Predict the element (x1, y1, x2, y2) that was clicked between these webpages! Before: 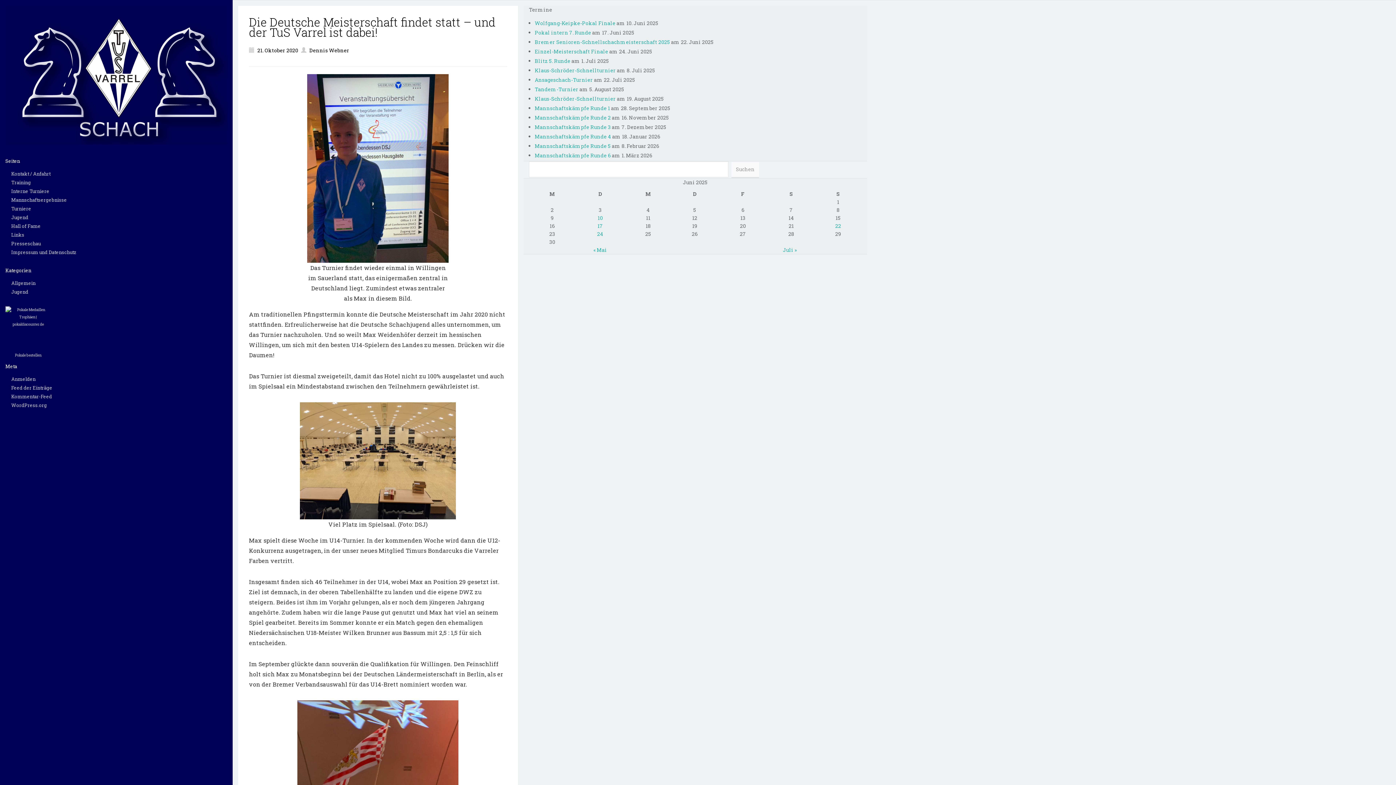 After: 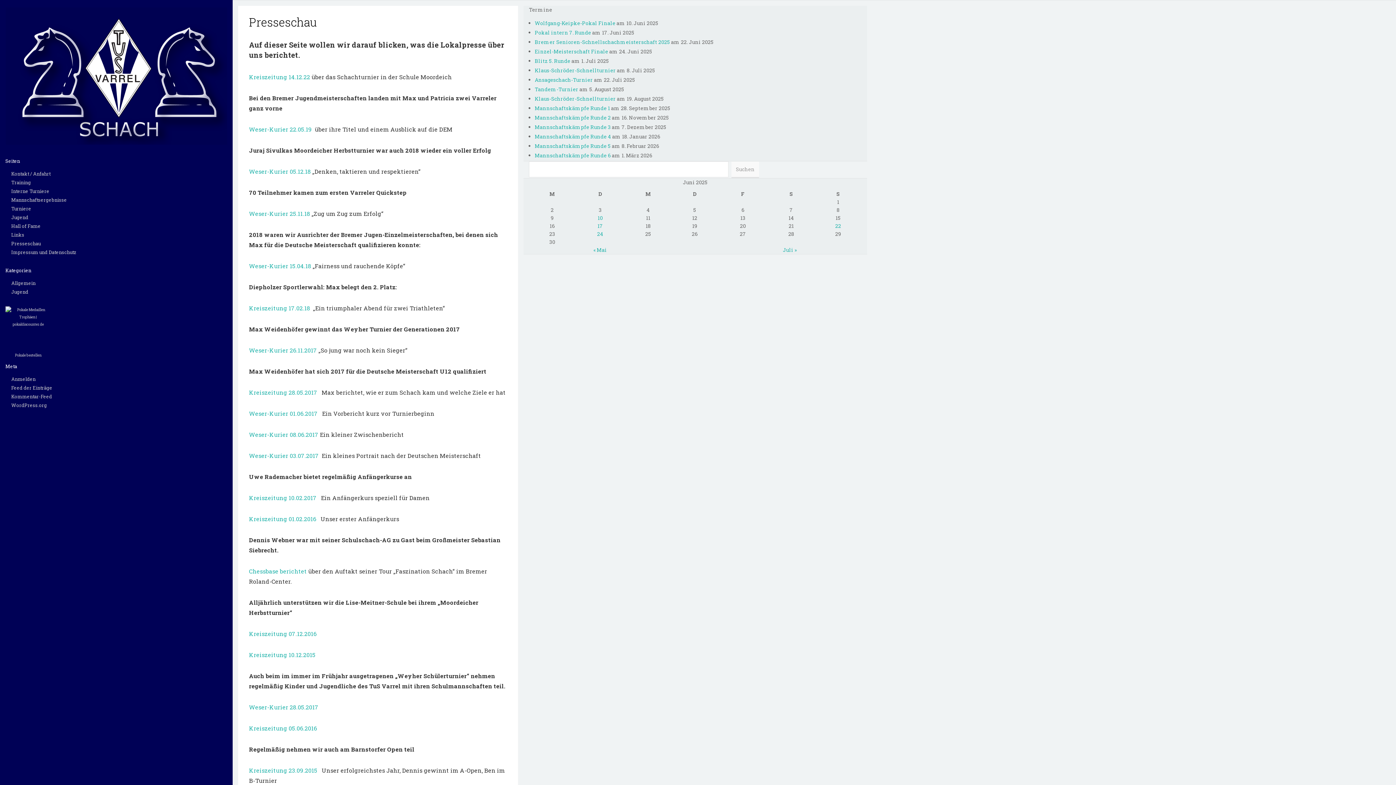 Action: bbox: (11, 240, 40, 246) label: Presseschau